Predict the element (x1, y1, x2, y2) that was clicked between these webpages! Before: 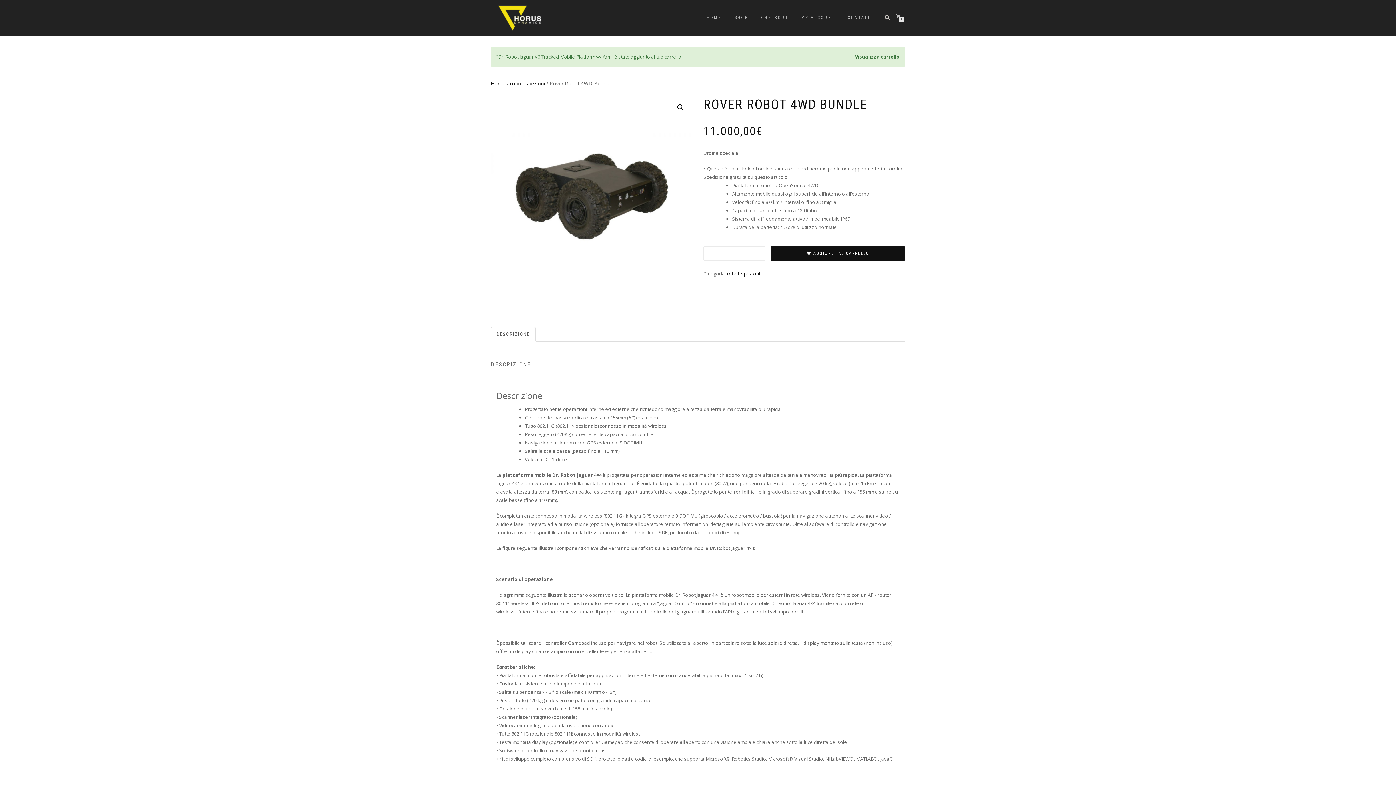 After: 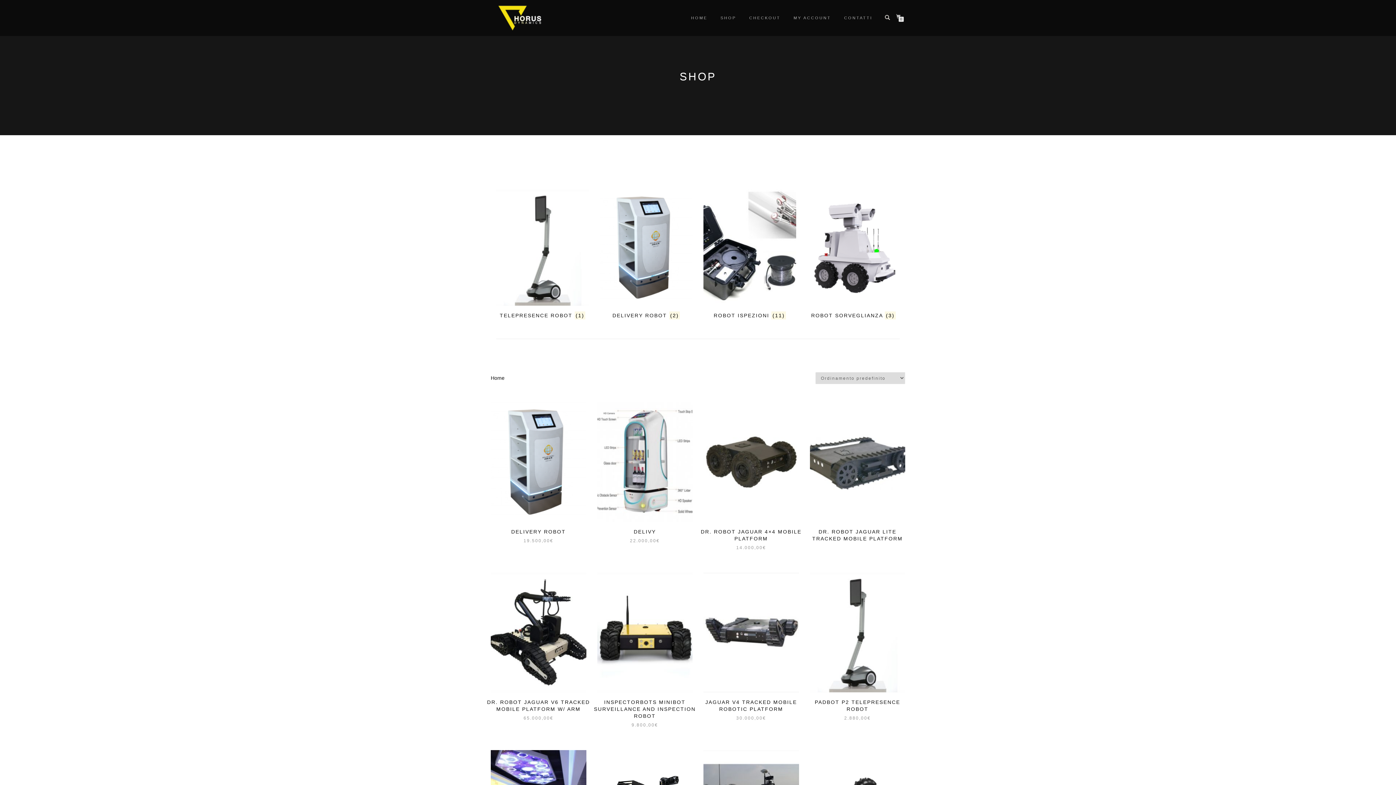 Action: bbox: (490, 80, 505, 86) label: Home